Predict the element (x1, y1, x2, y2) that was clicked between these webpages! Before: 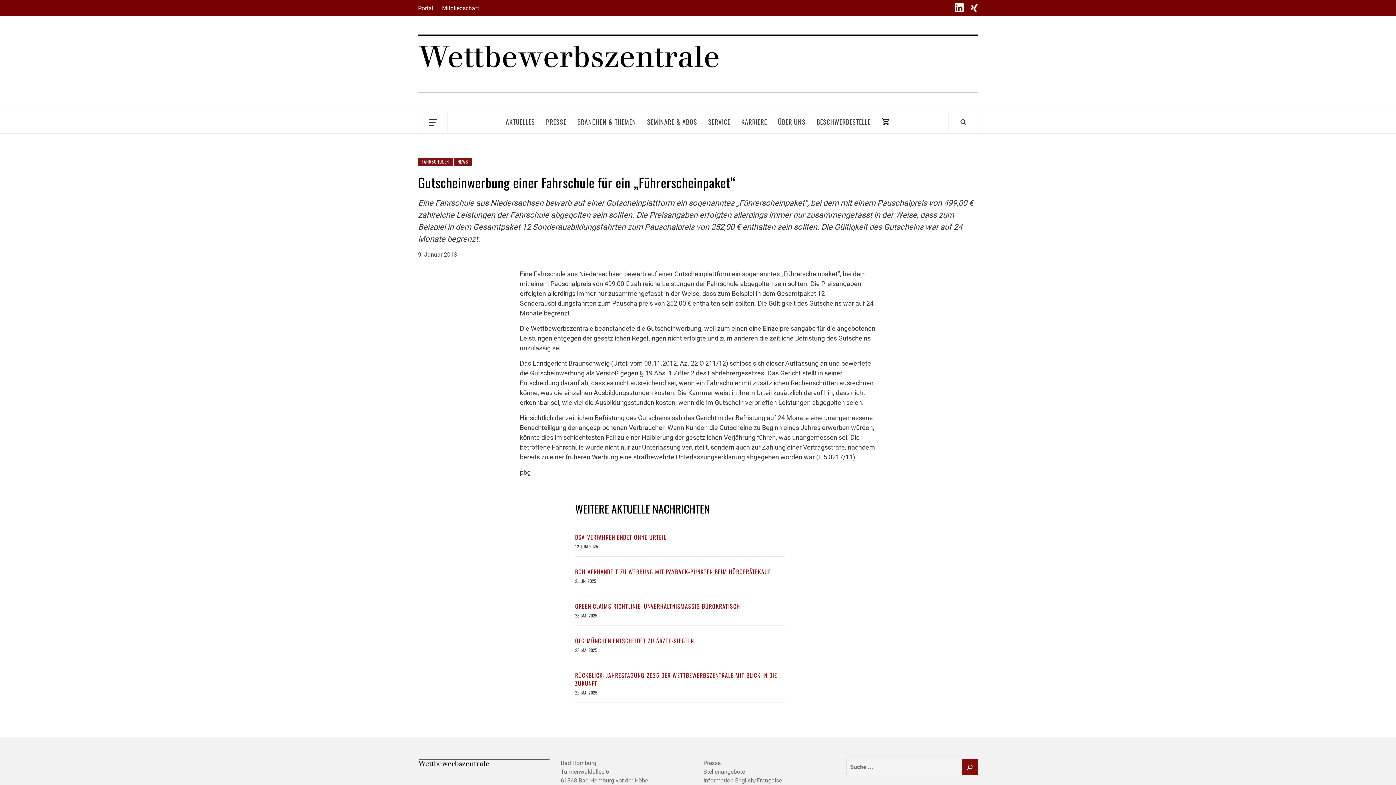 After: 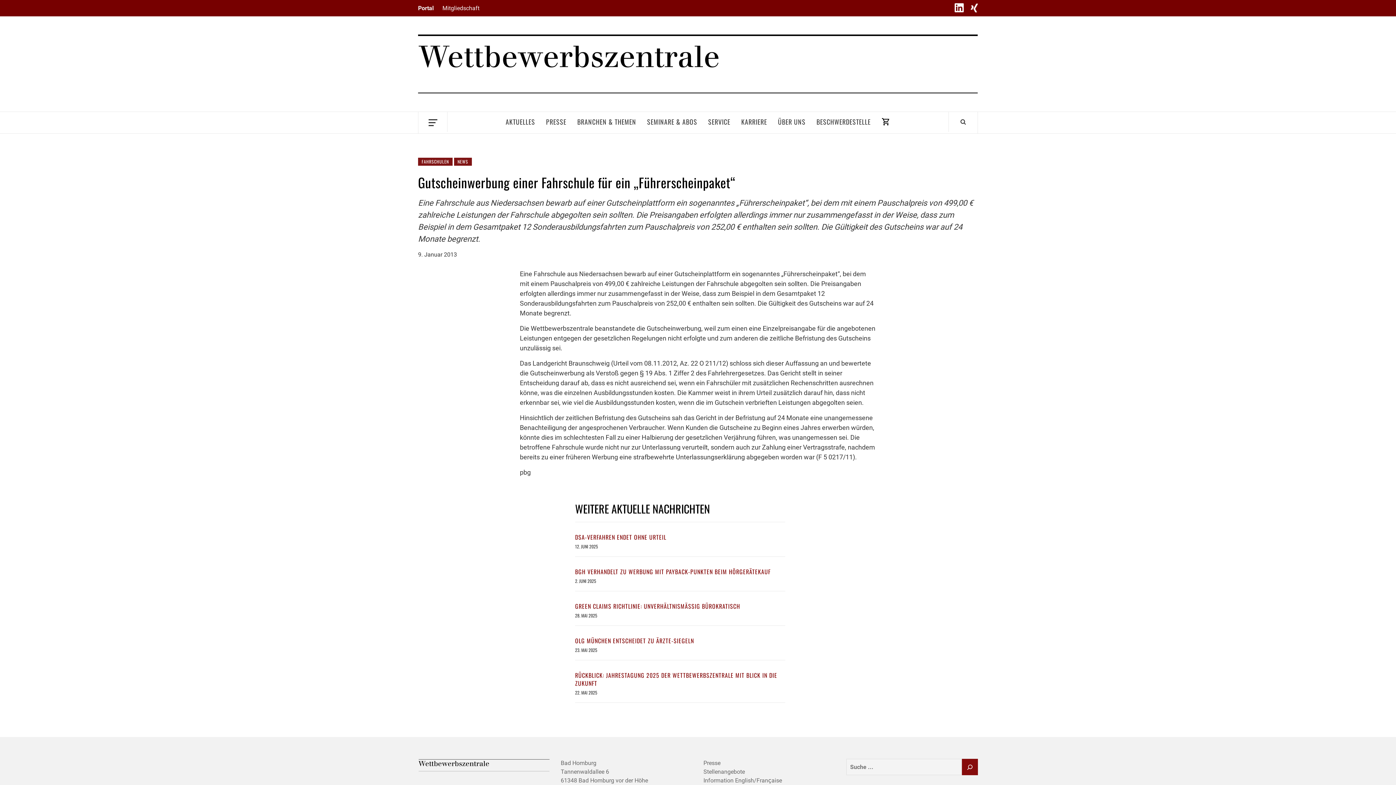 Action: bbox: (418, 0, 437, 16) label: Portal